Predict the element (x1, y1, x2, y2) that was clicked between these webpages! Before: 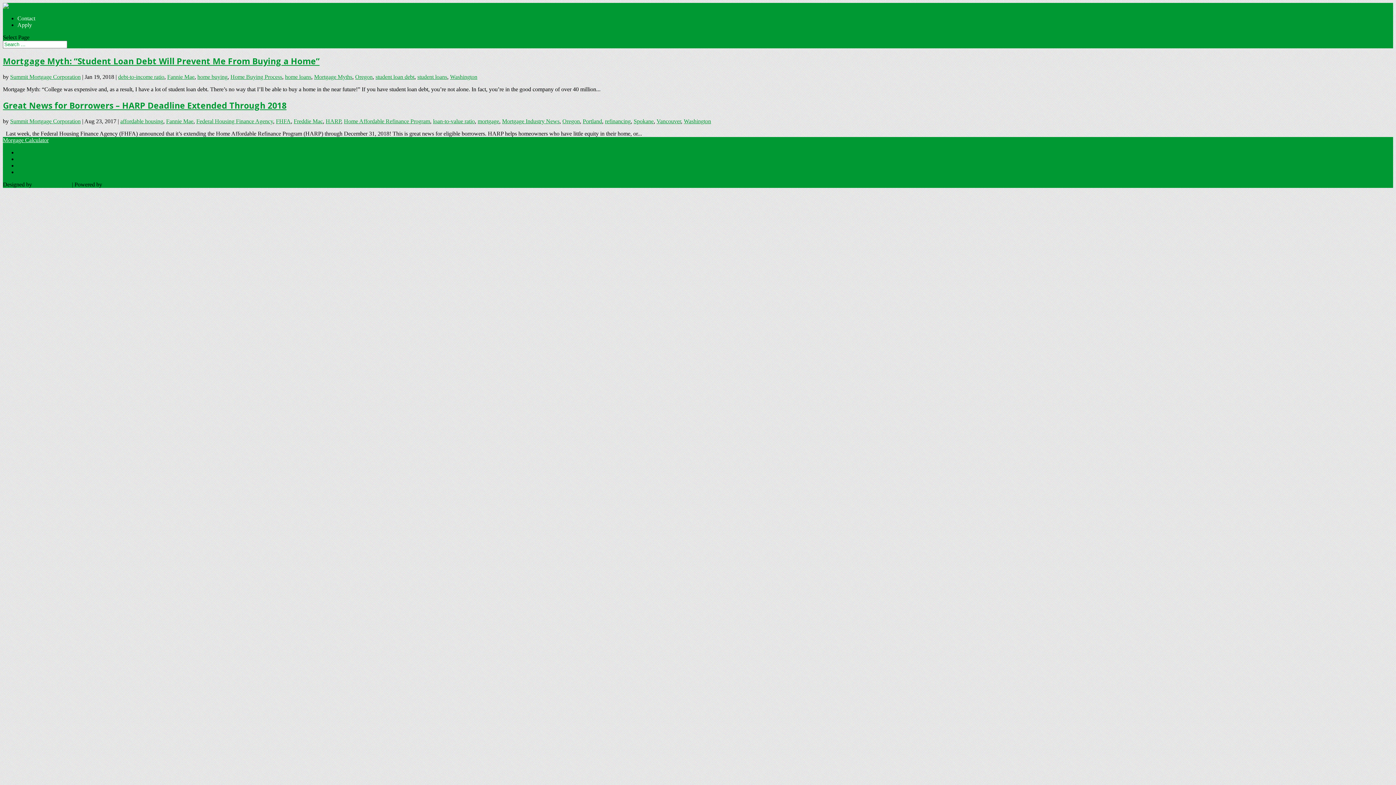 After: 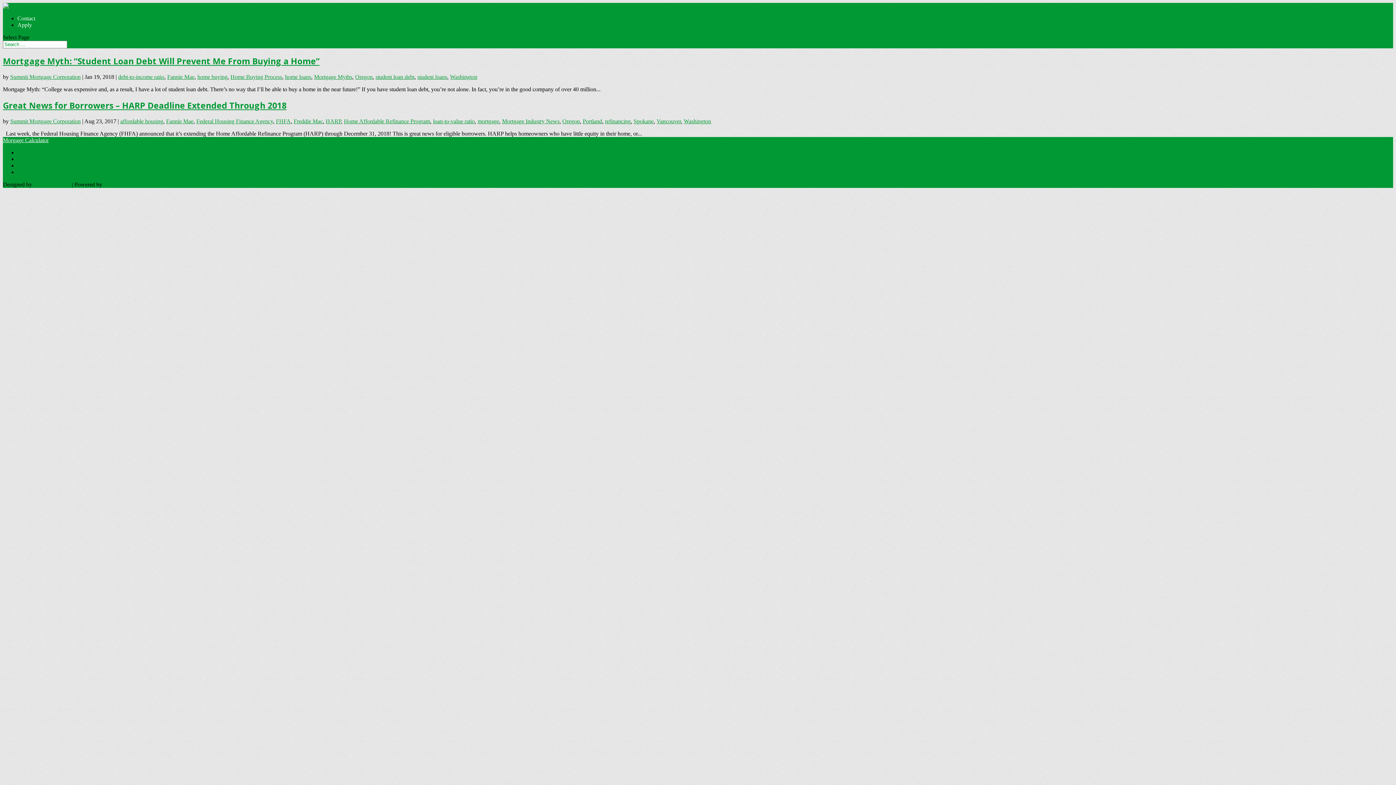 Action: bbox: (17, 149, 40, 155) label: Facebook